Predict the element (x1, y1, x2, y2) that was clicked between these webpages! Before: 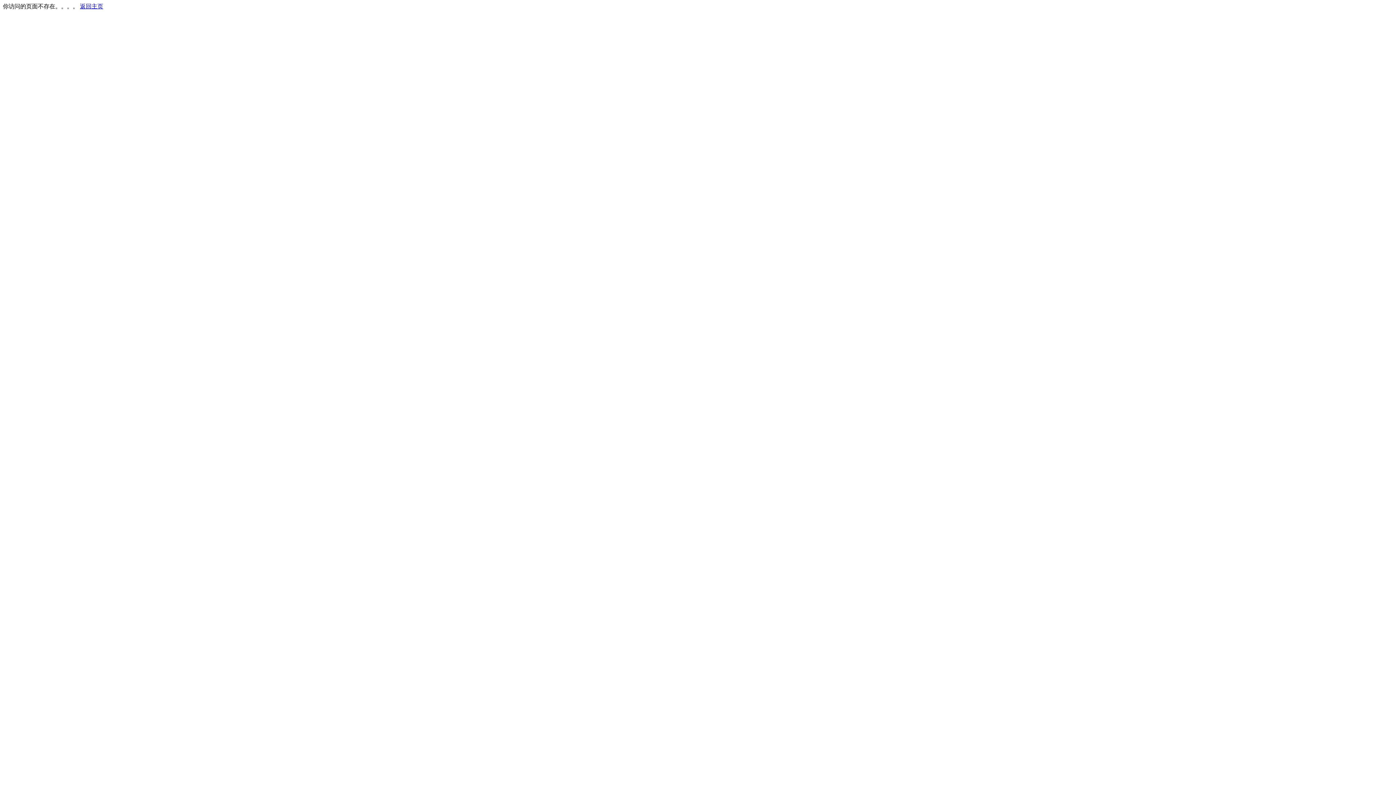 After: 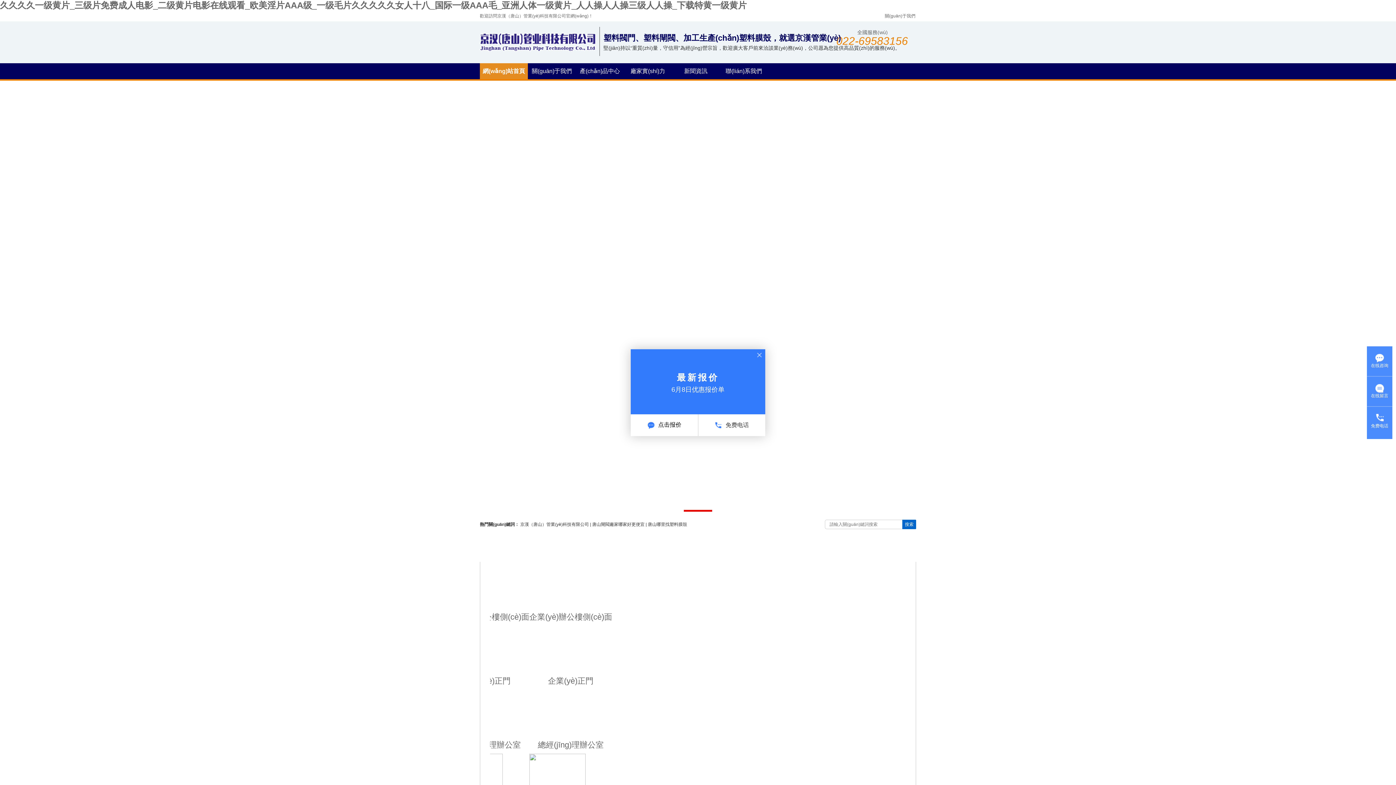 Action: label: 返回主页 bbox: (80, 3, 103, 9)